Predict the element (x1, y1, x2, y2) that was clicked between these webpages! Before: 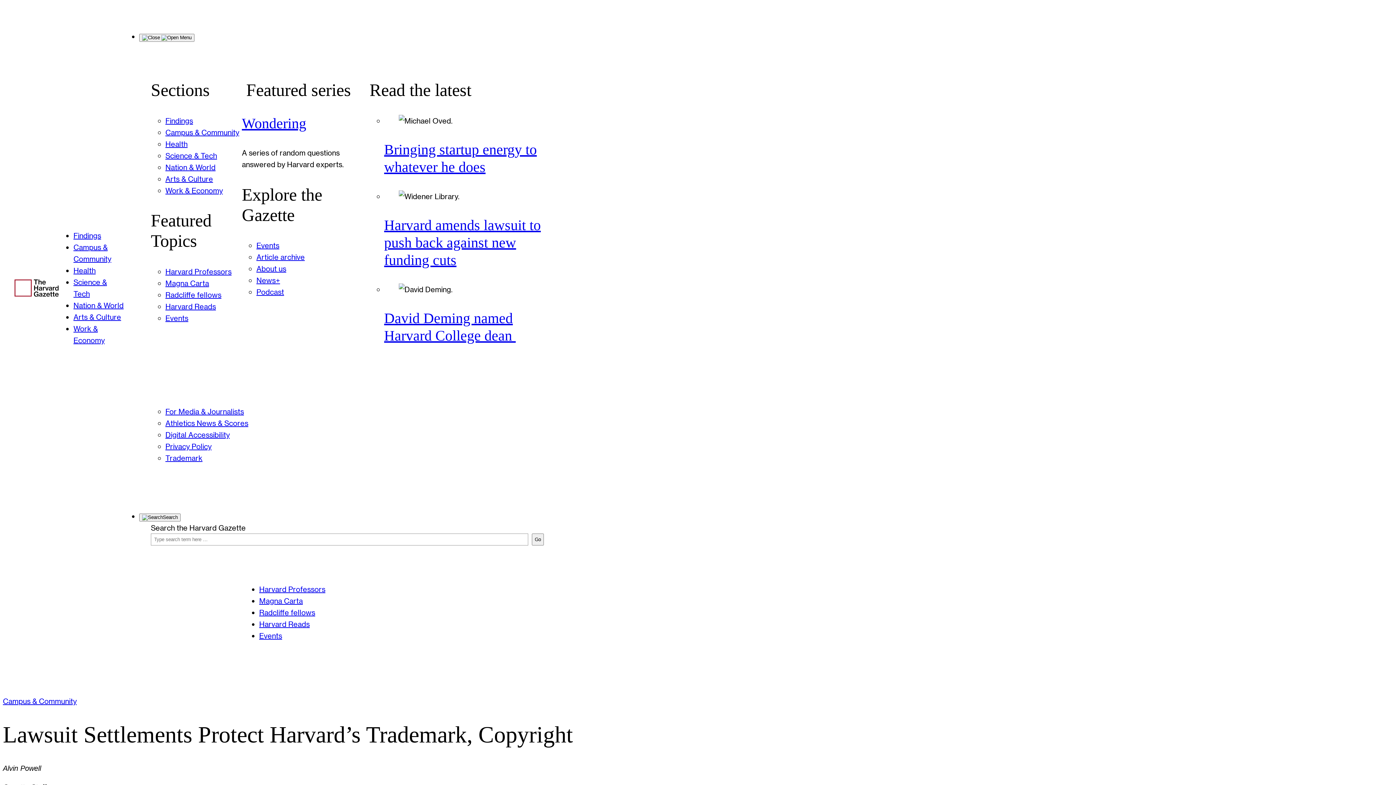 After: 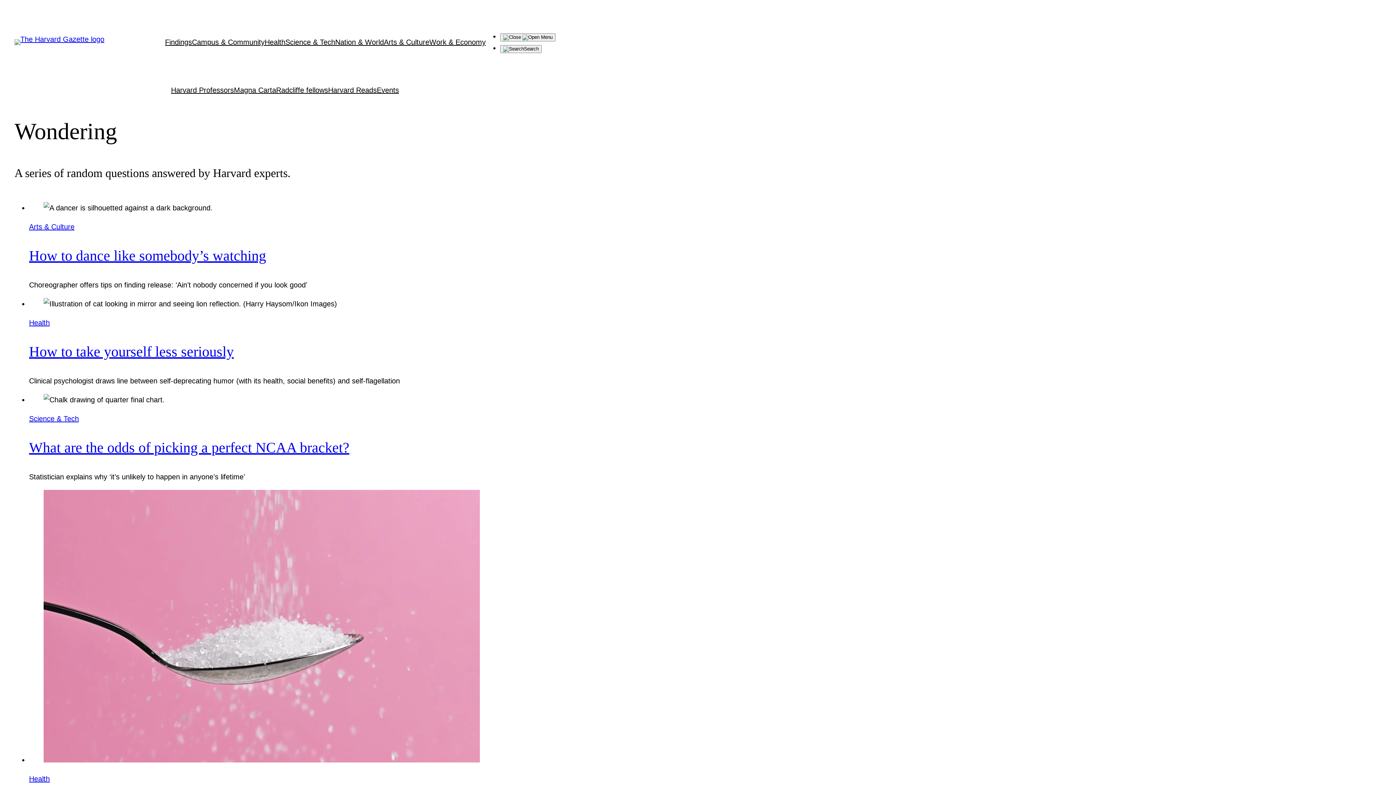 Action: bbox: (241, 115, 306, 131) label: Wondering